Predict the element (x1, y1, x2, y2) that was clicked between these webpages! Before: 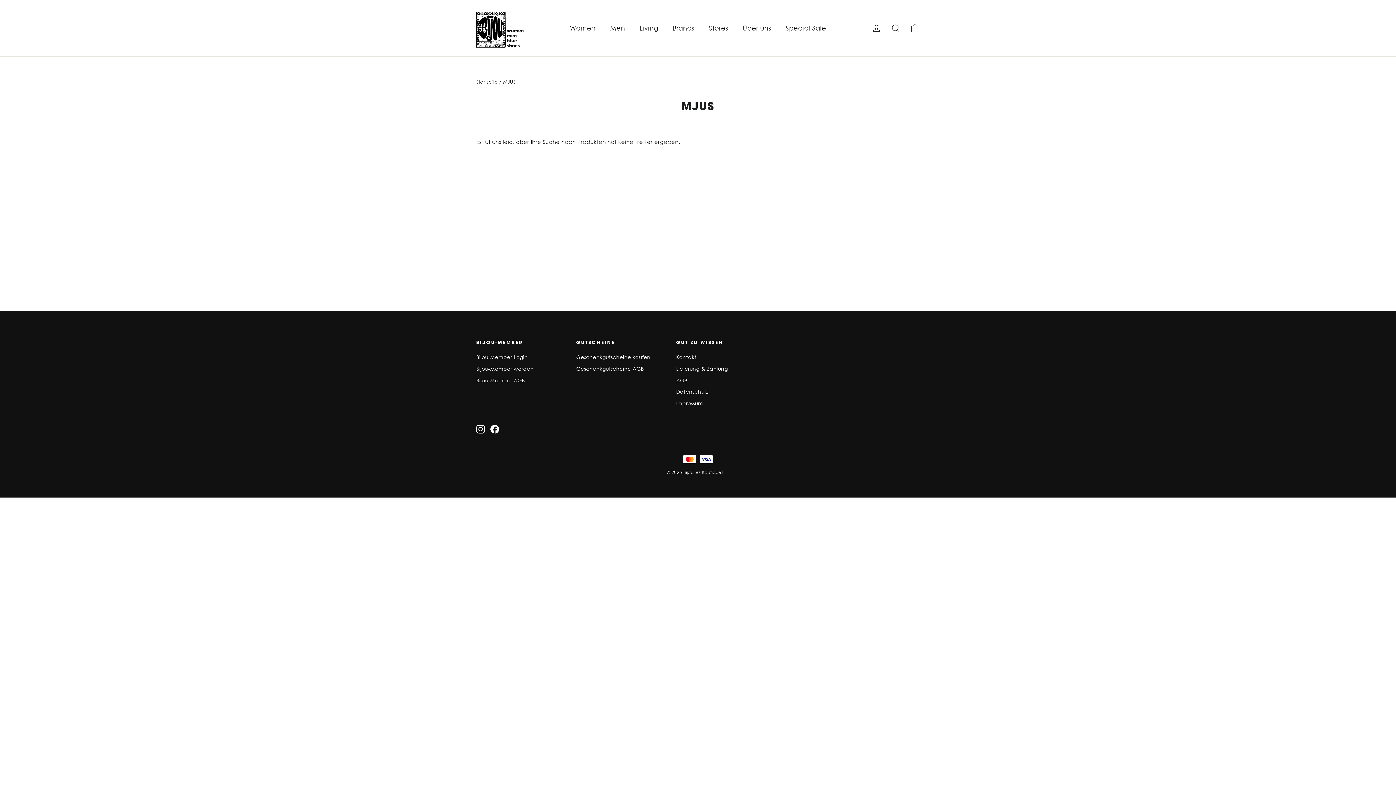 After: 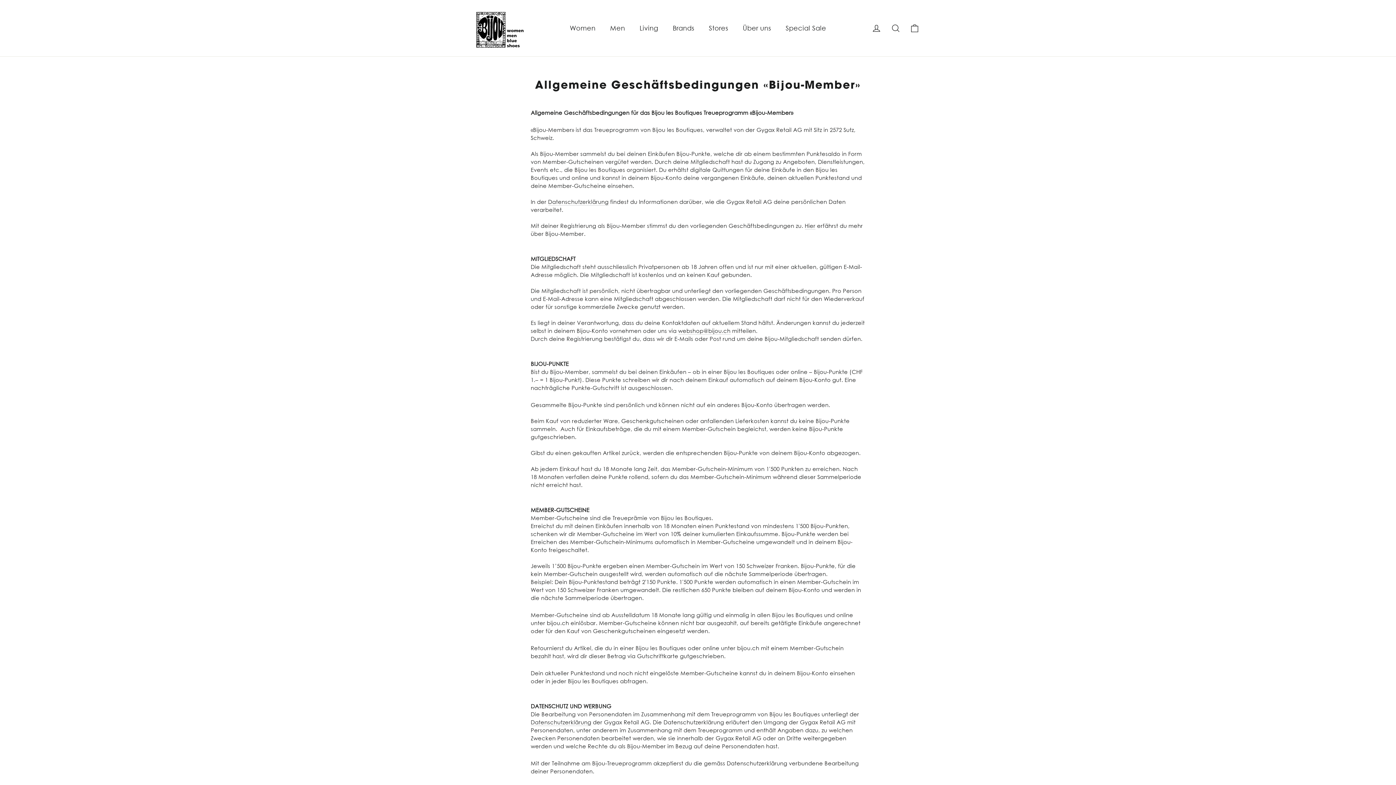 Action: bbox: (476, 375, 565, 385) label: Bijou-Member AGB